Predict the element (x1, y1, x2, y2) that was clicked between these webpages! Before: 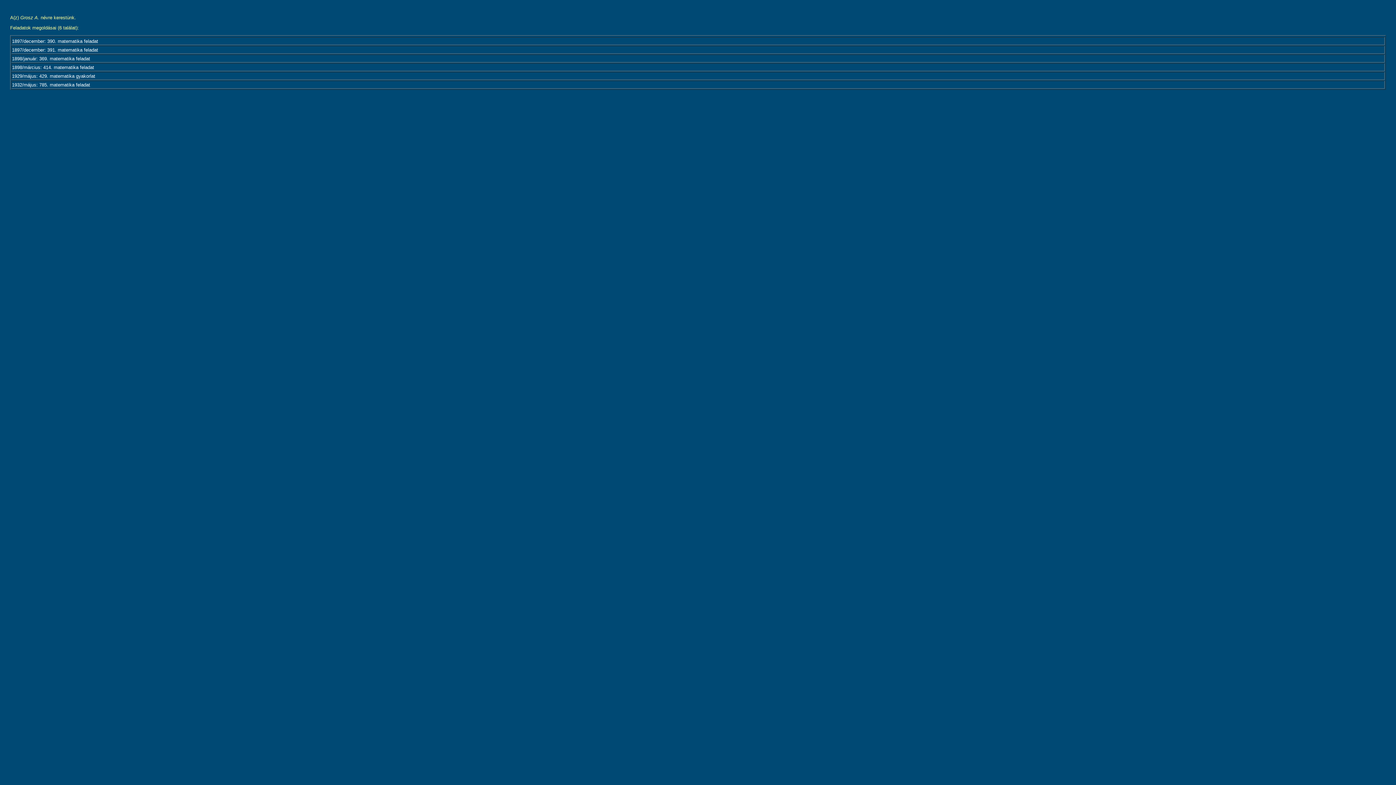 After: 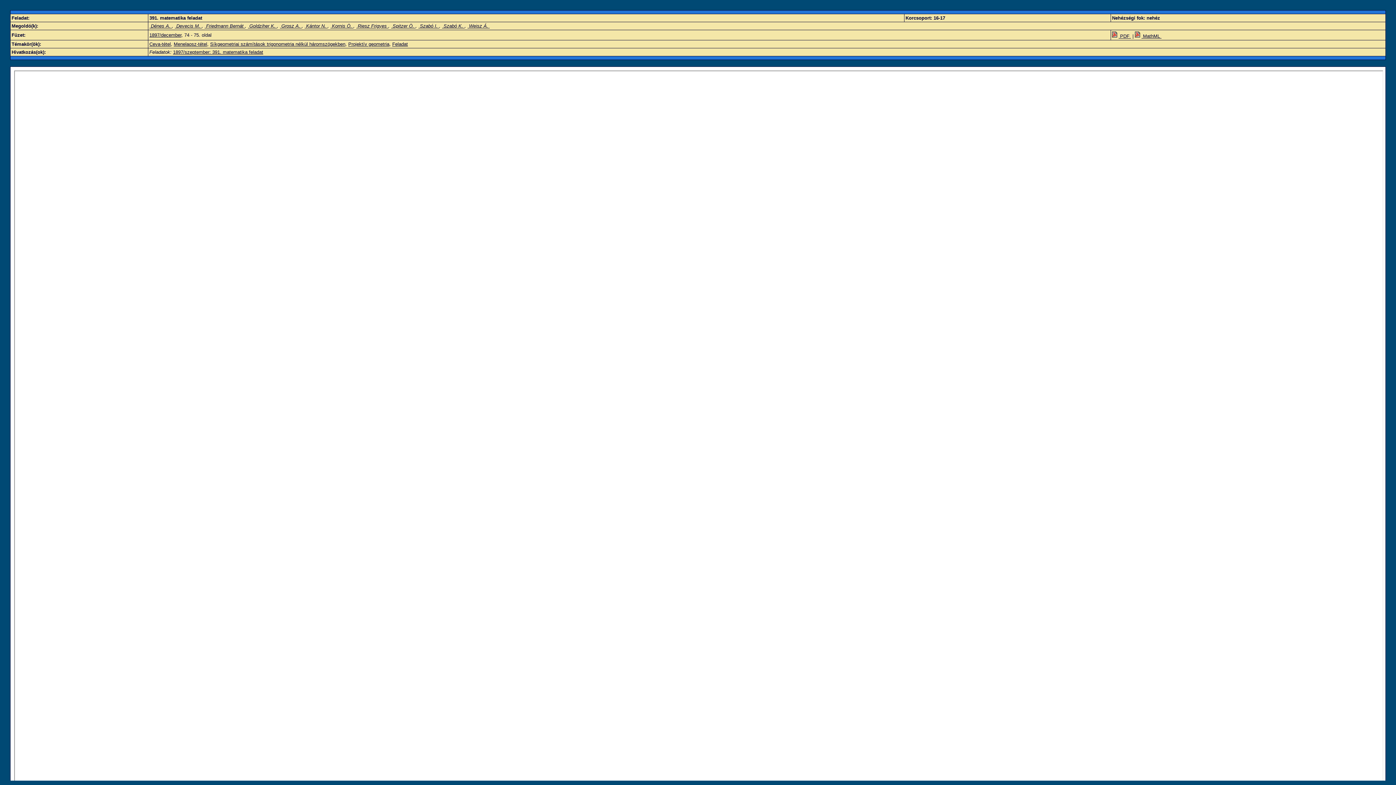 Action: label: 1897/december: 391. matematika feladat bbox: (12, 47, 98, 52)